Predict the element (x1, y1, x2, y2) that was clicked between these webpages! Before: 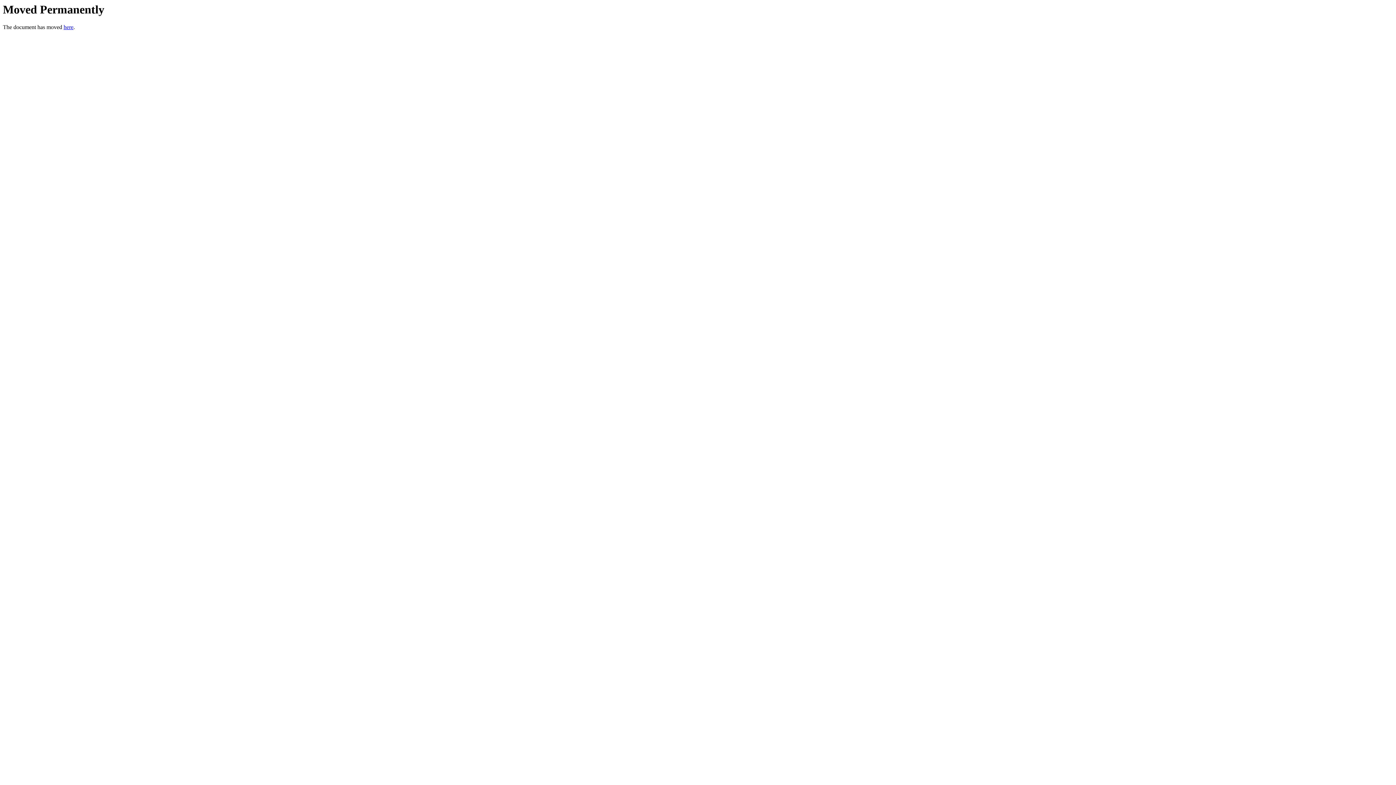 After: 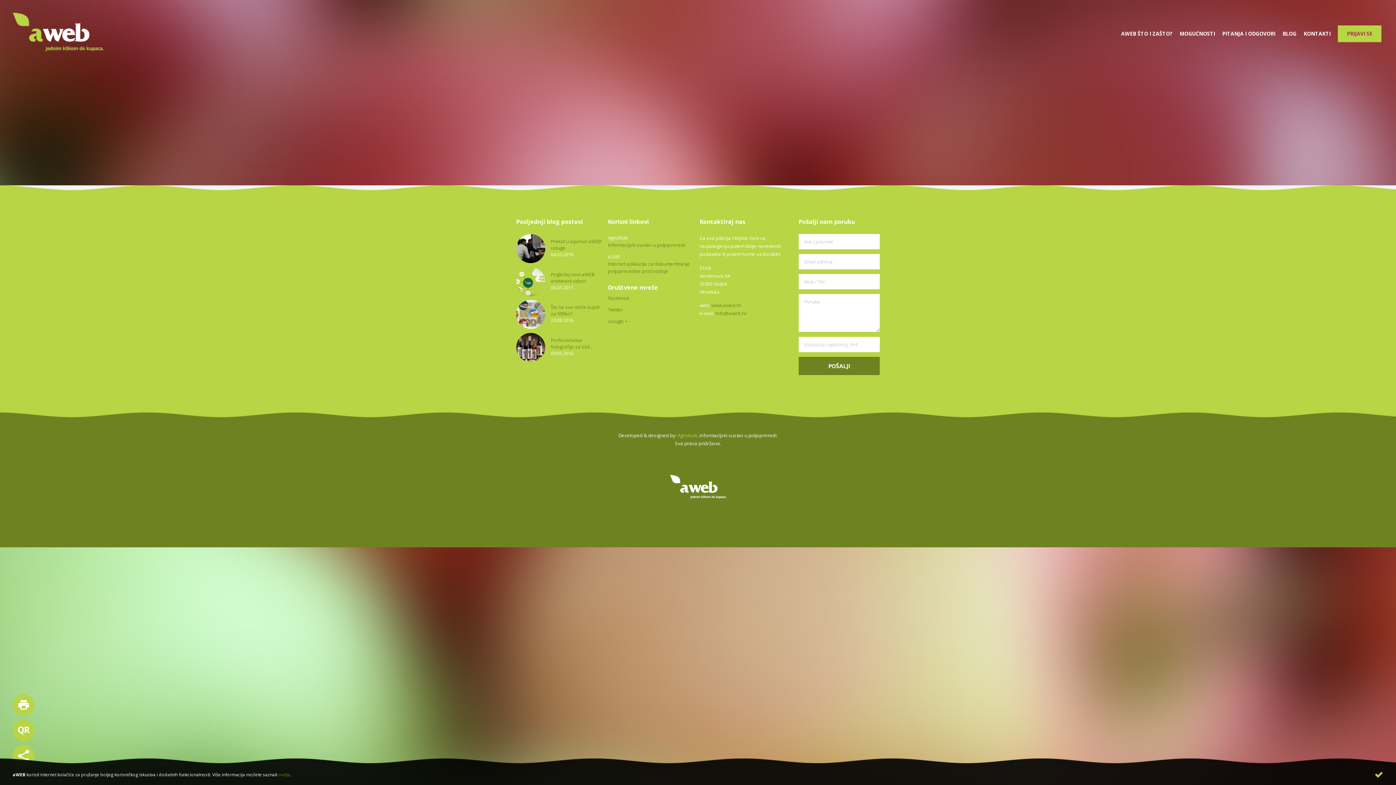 Action: bbox: (63, 24, 73, 30) label: here